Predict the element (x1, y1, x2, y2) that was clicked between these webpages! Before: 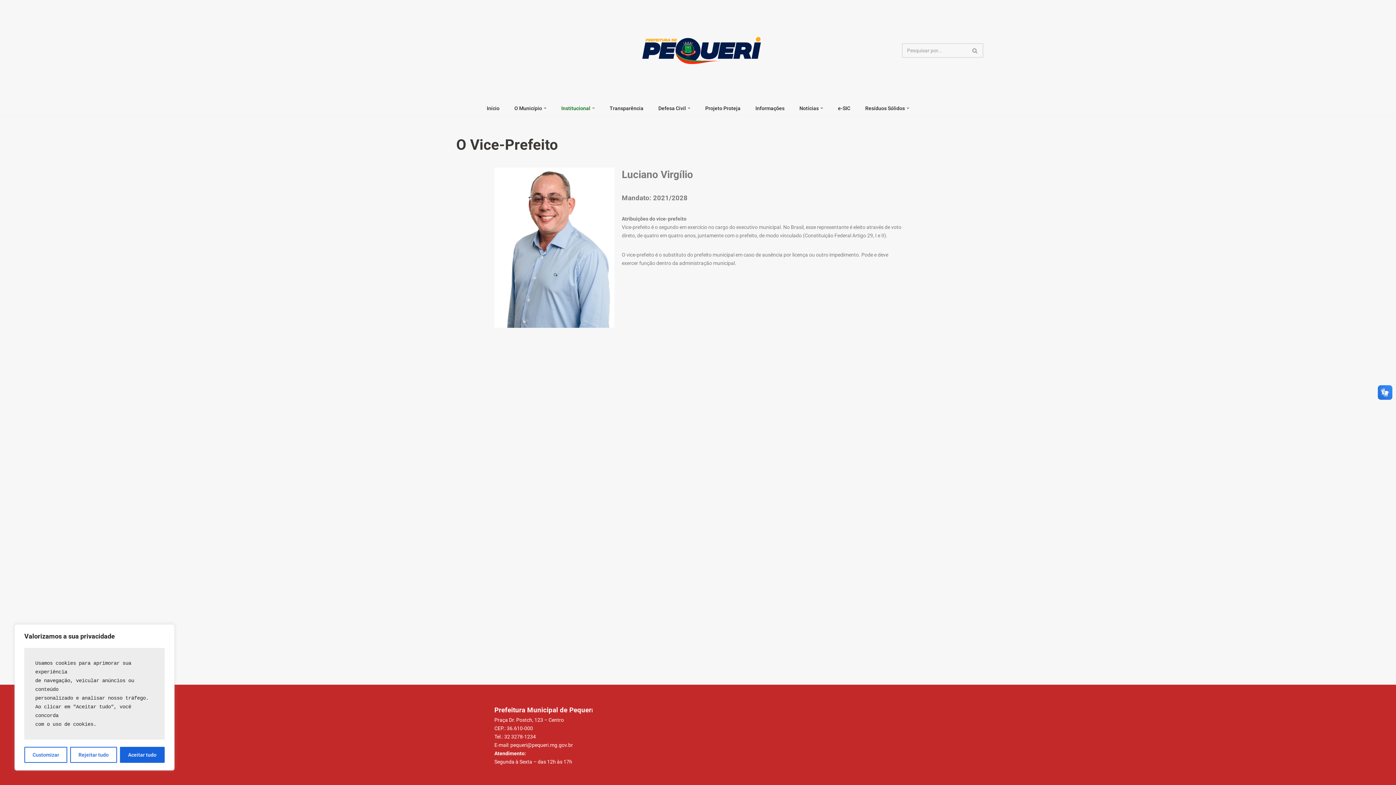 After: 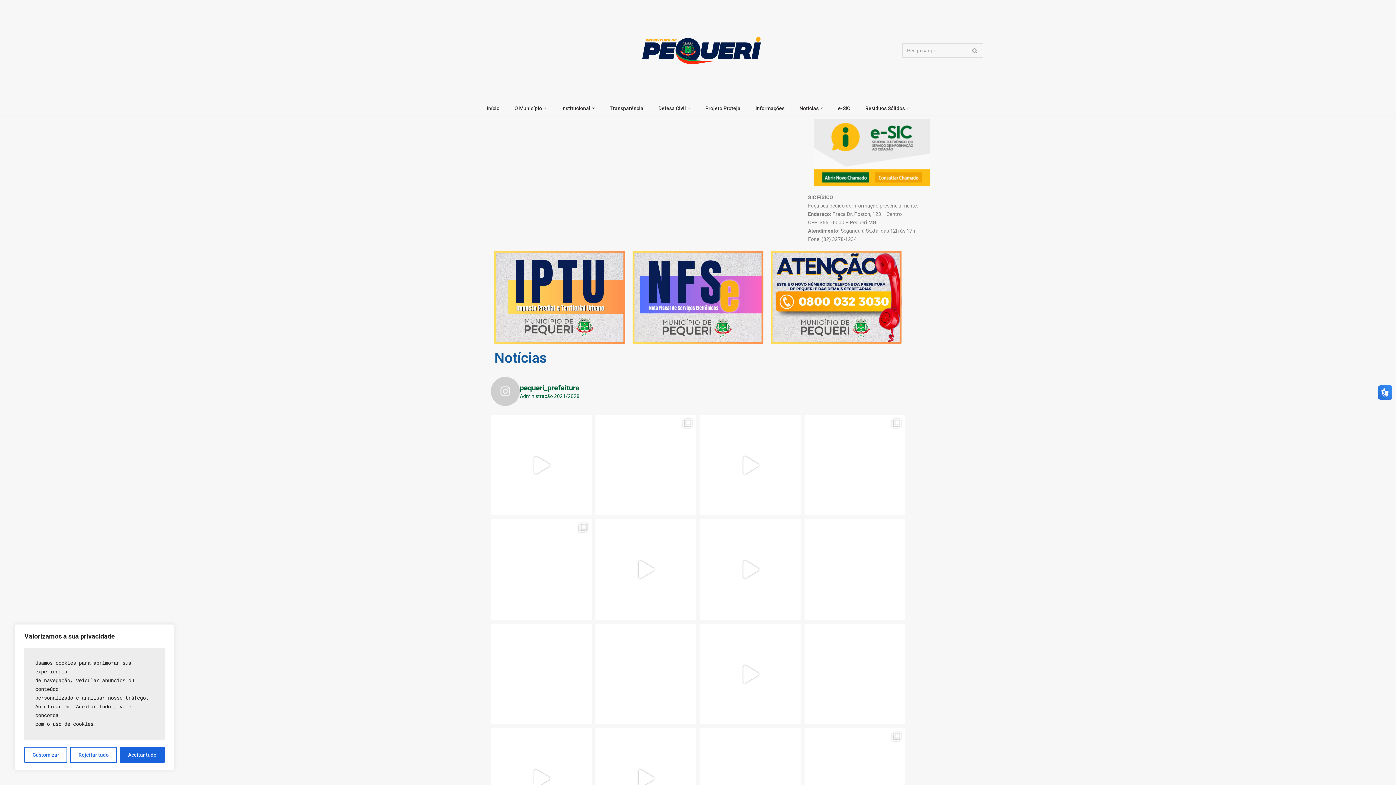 Action: bbox: (486, 104, 499, 112) label: Início